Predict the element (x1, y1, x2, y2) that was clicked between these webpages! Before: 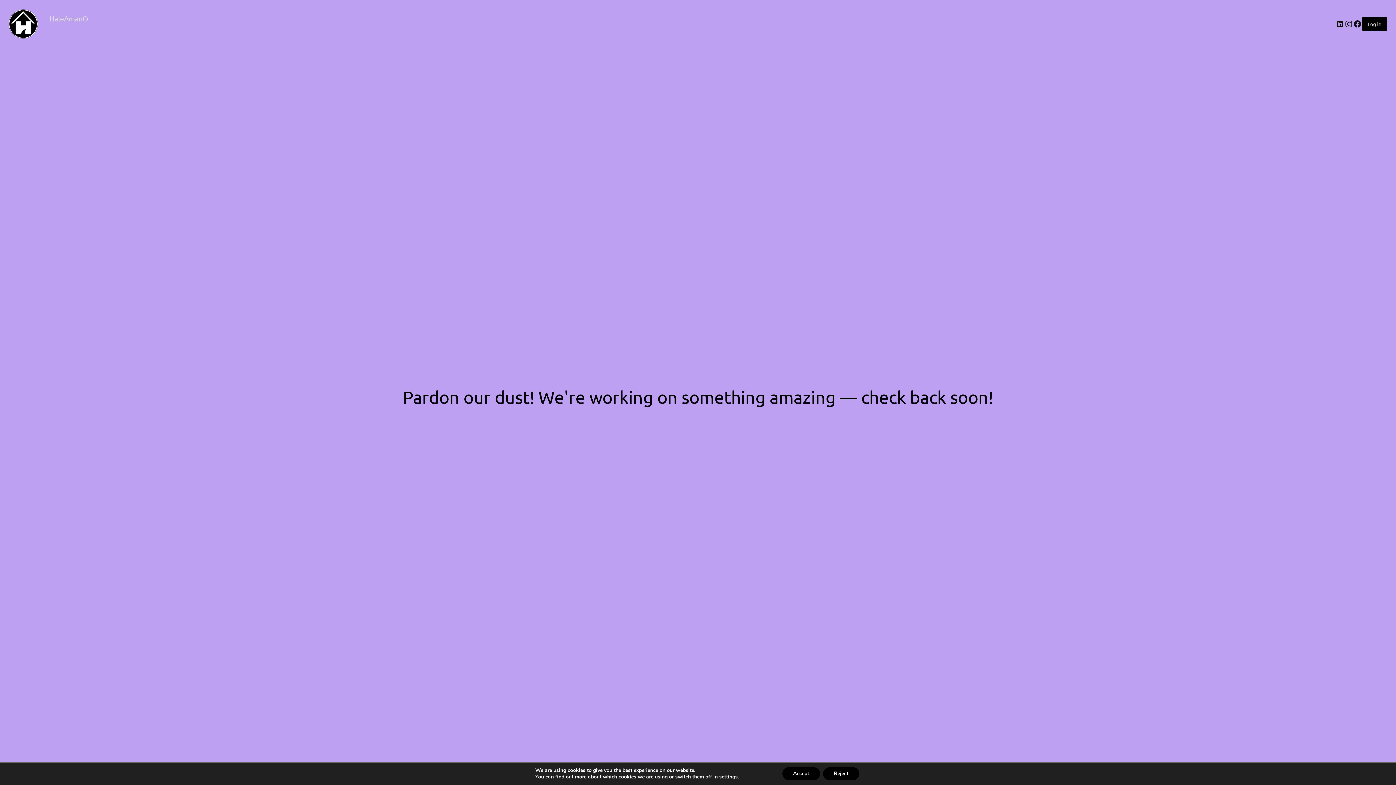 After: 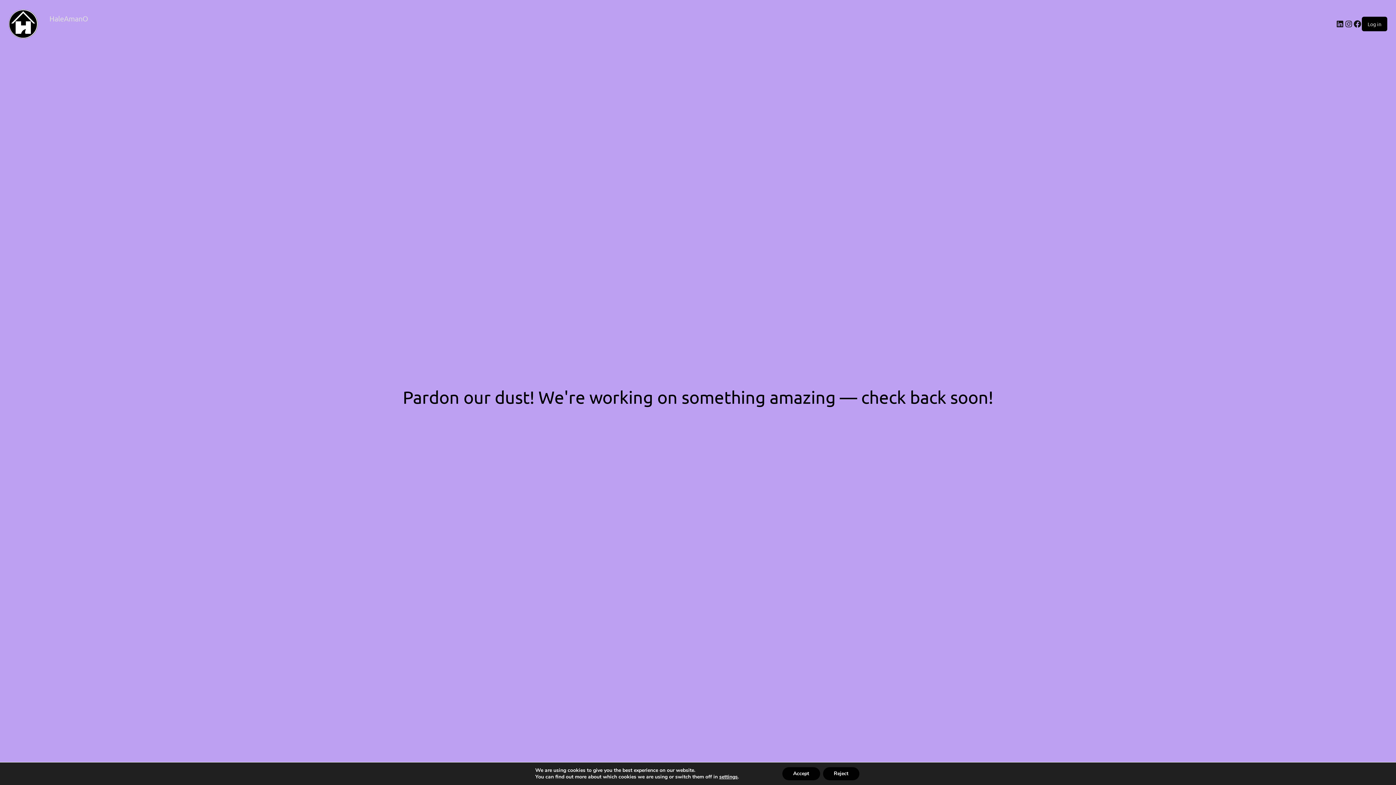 Action: bbox: (49, 13, 88, 22) label: HaleAmanO